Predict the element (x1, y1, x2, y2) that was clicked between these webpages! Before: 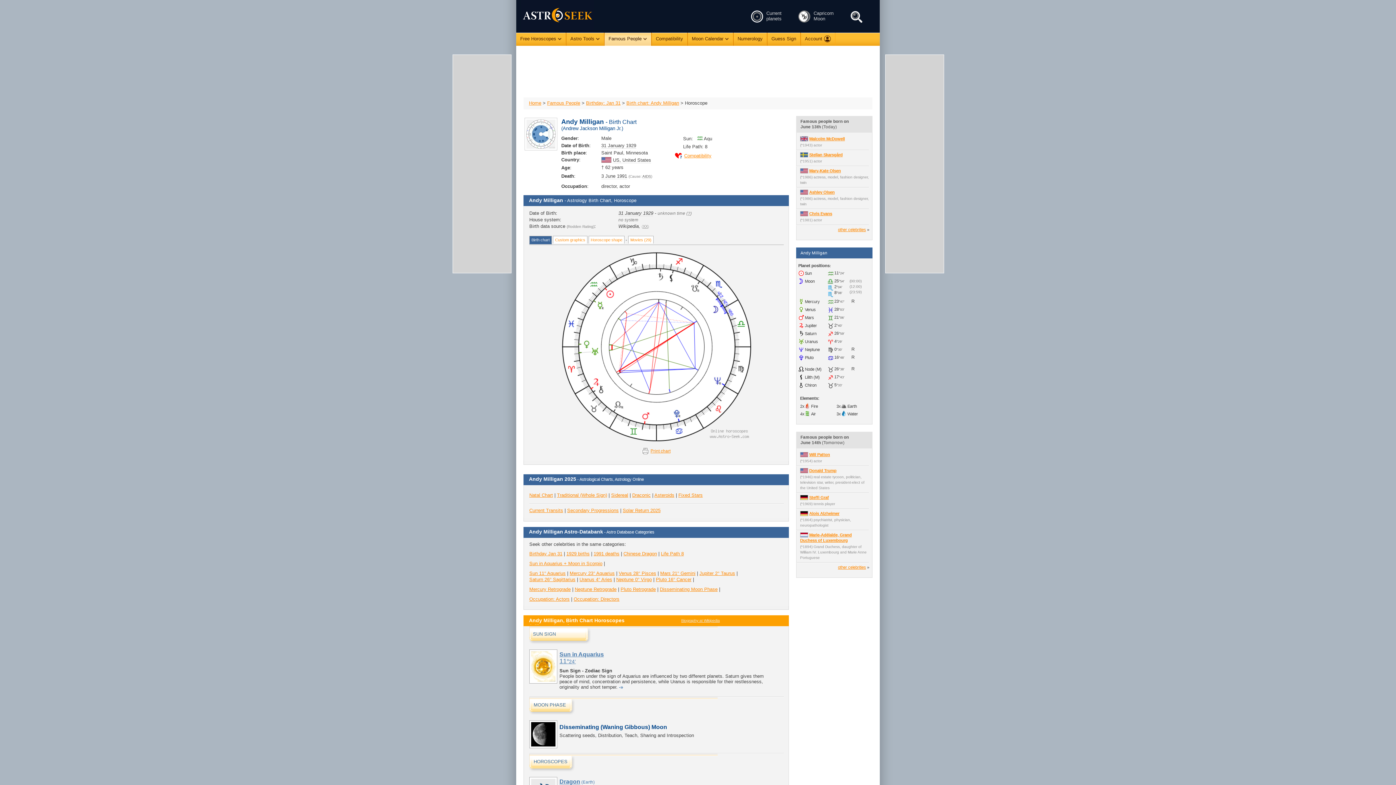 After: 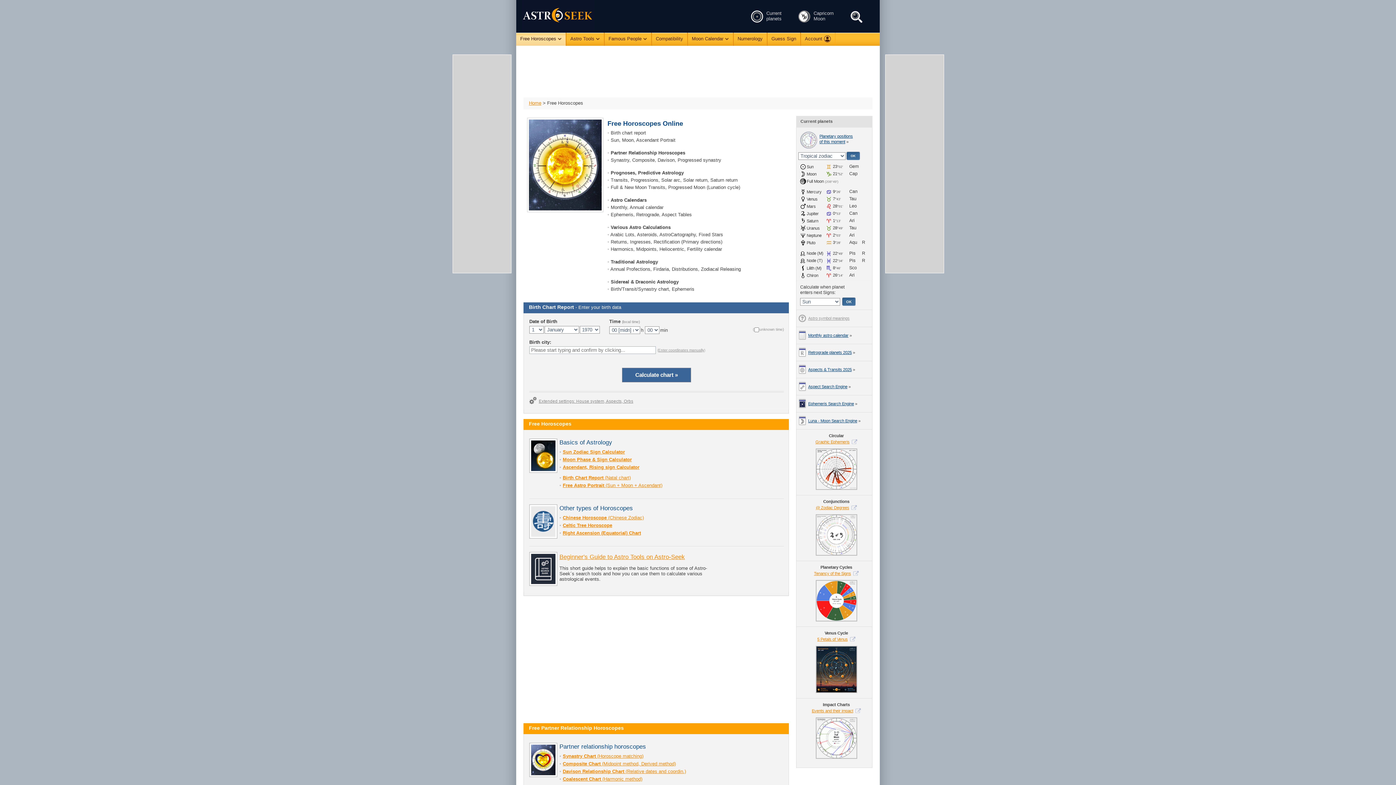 Action: bbox: (516, 32, 565, 45) label: Free Horoscopes